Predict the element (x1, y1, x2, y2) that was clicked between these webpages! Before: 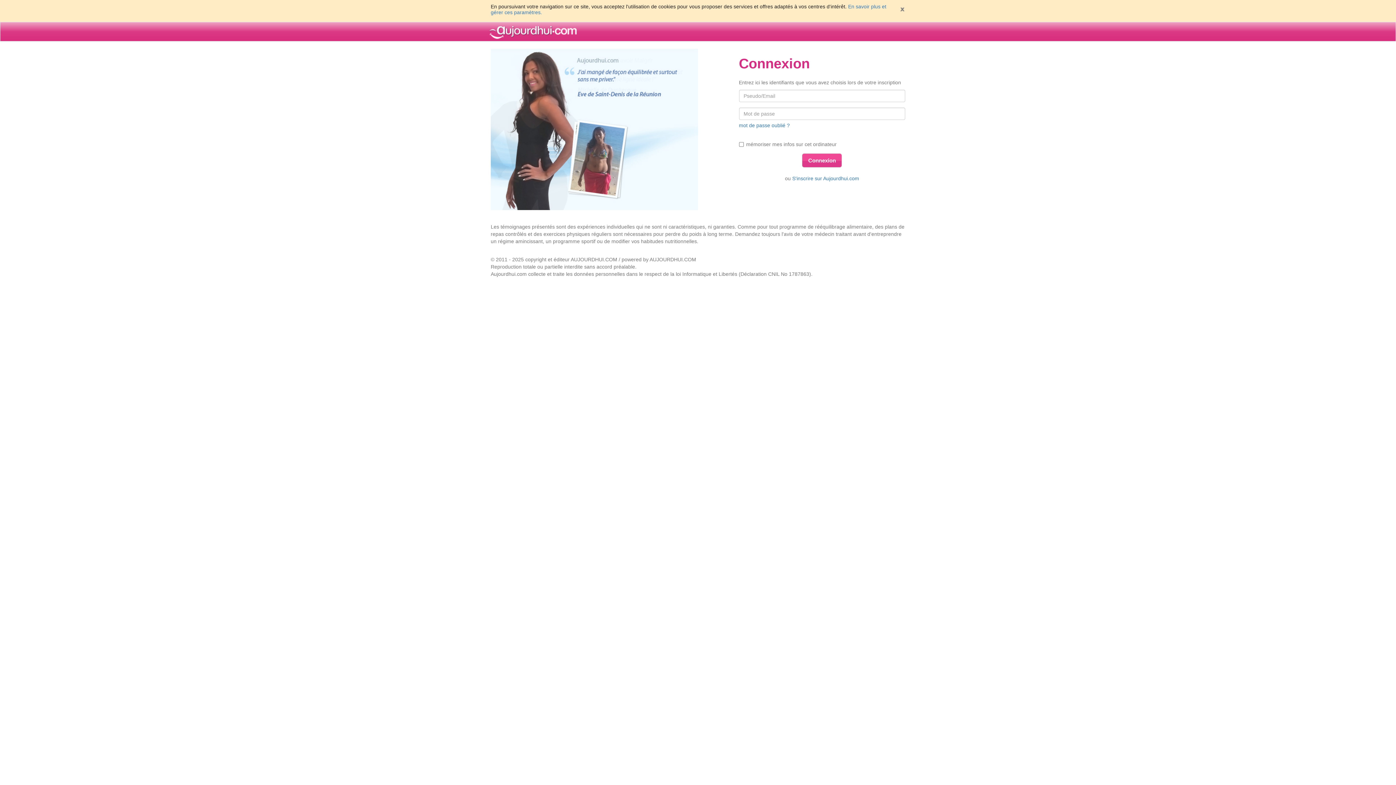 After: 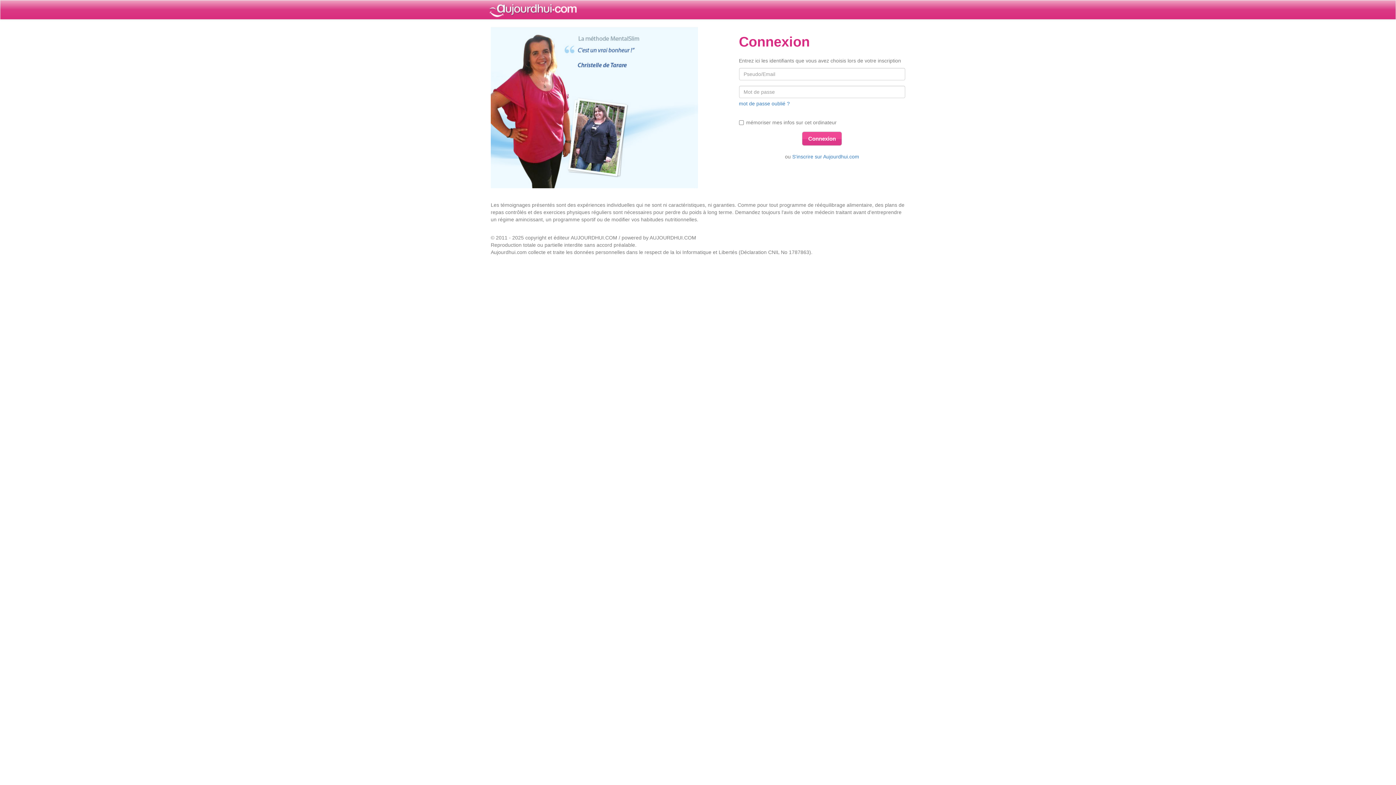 Action: bbox: (899, 6, 905, 12)